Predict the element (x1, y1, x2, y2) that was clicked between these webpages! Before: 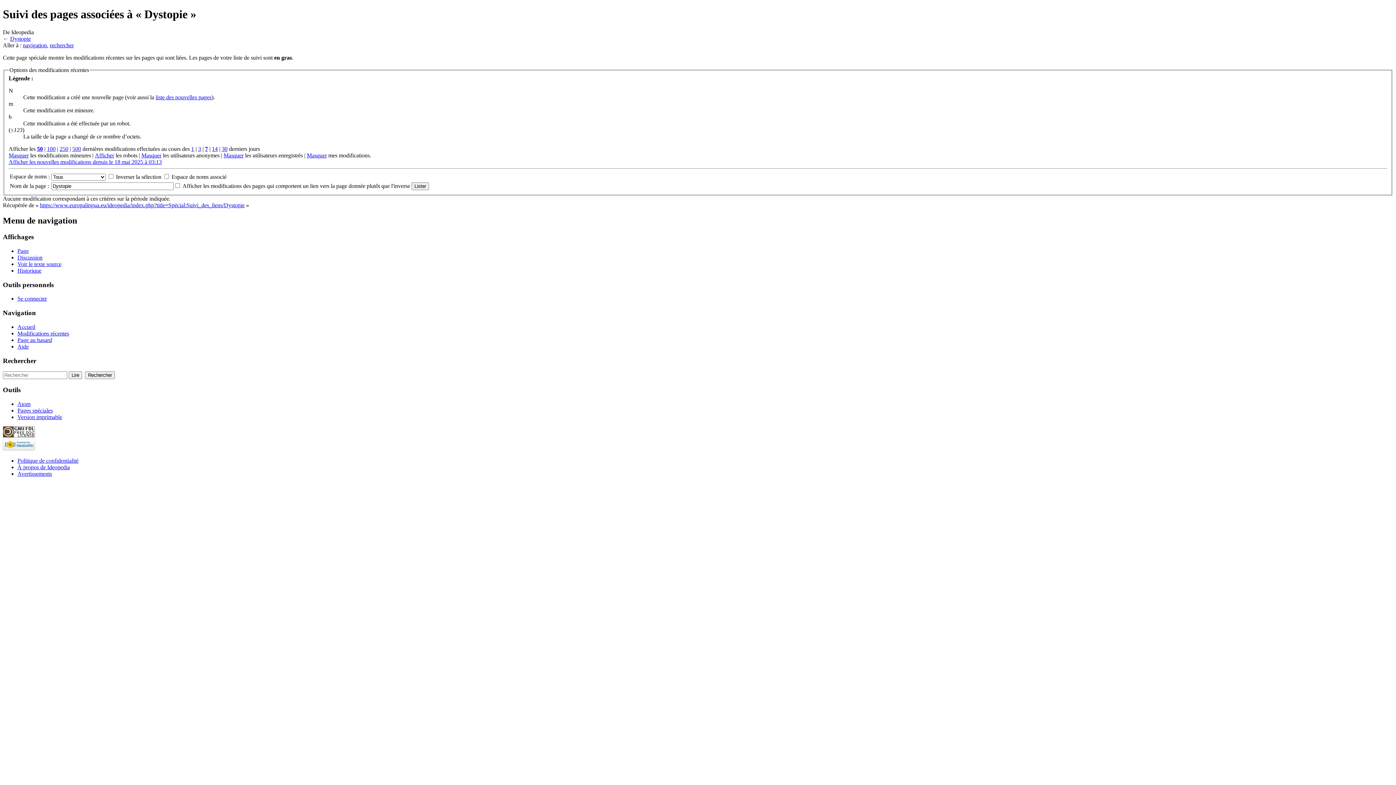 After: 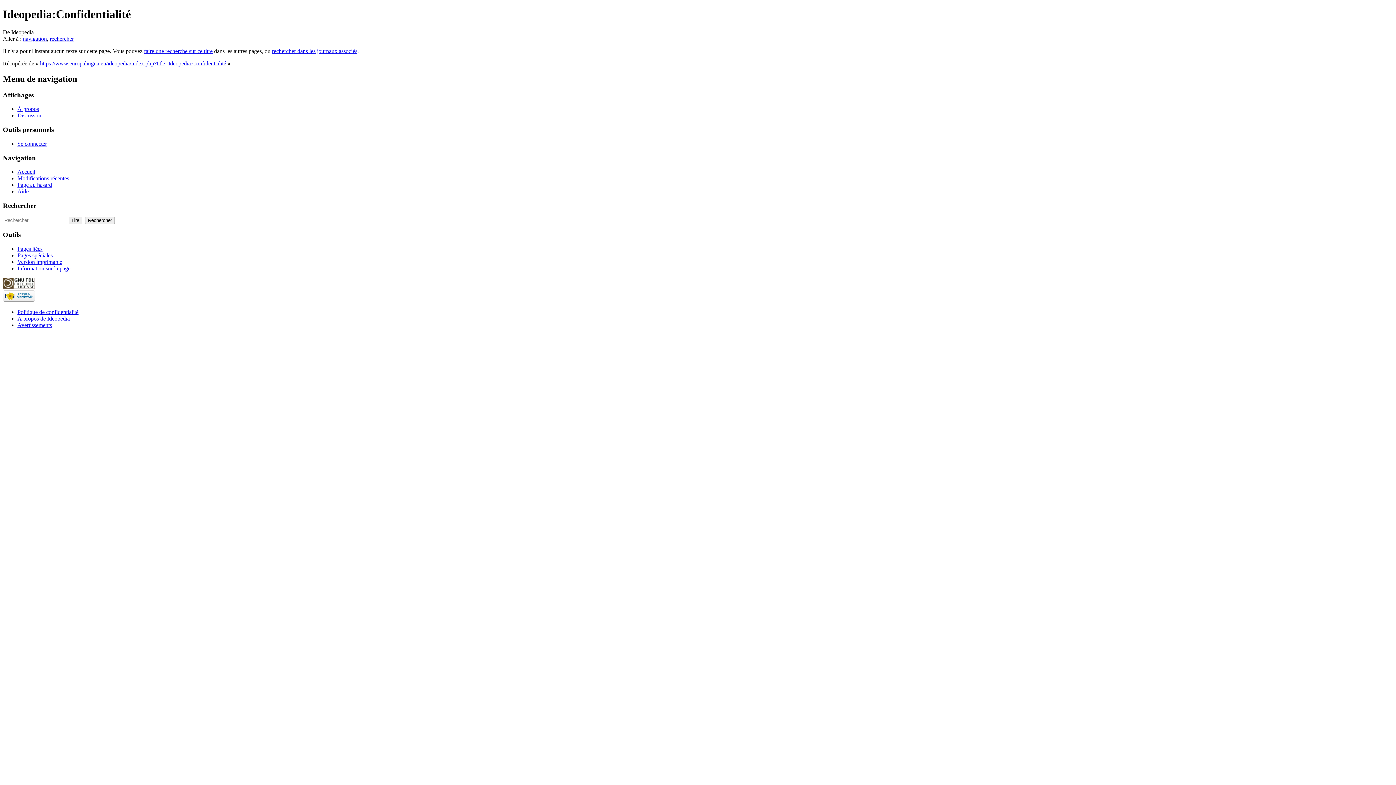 Action: bbox: (17, 457, 78, 463) label: Politique de confidentialité